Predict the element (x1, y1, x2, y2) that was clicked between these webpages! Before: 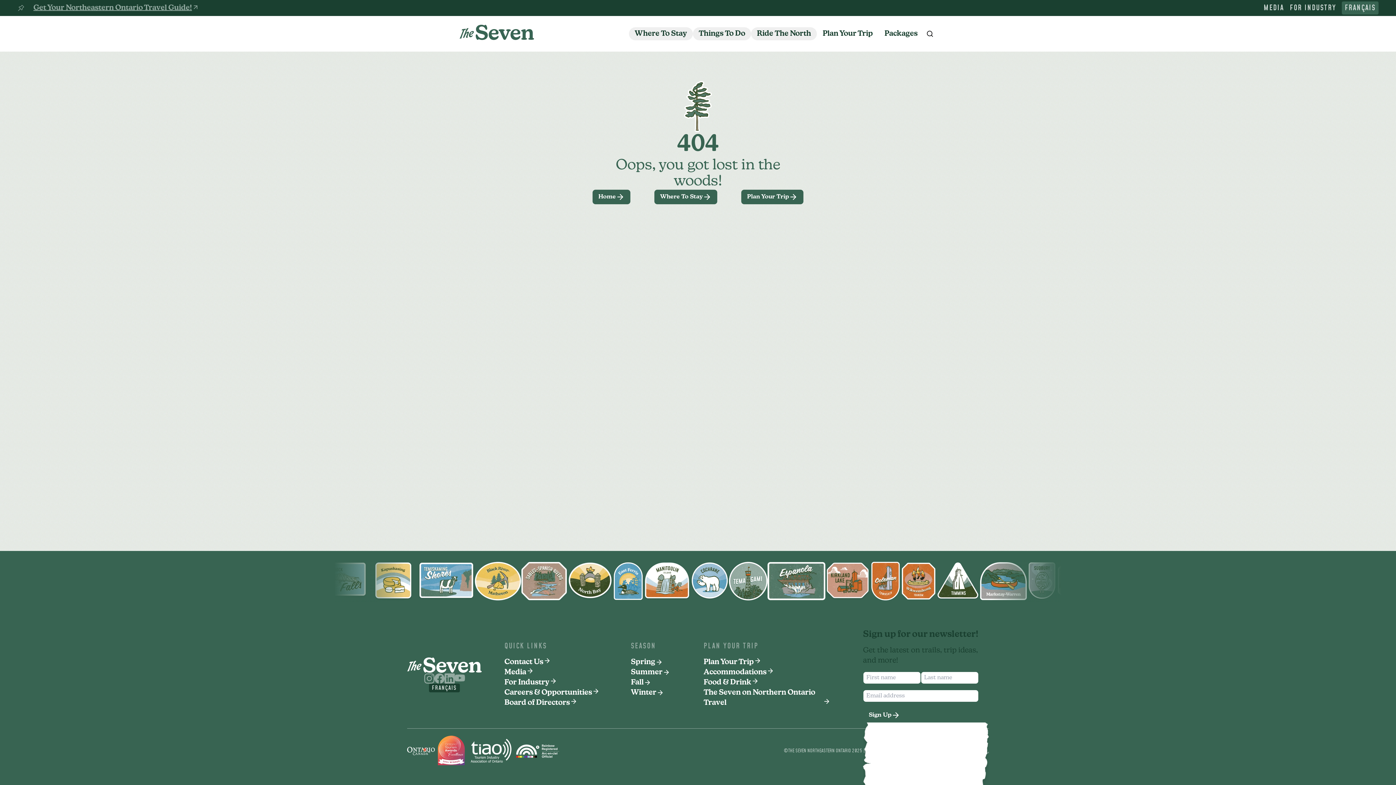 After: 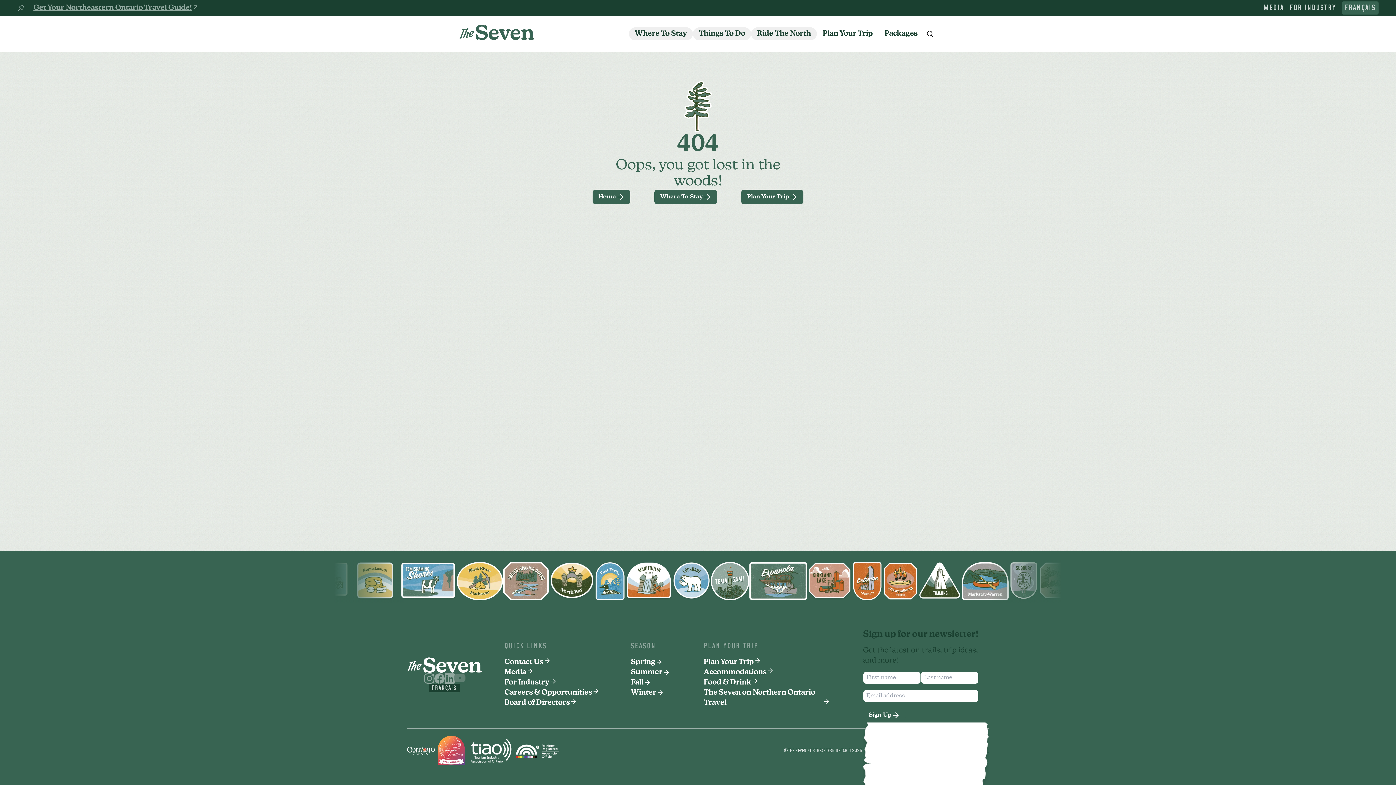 Action: bbox: (454, 673, 464, 684)